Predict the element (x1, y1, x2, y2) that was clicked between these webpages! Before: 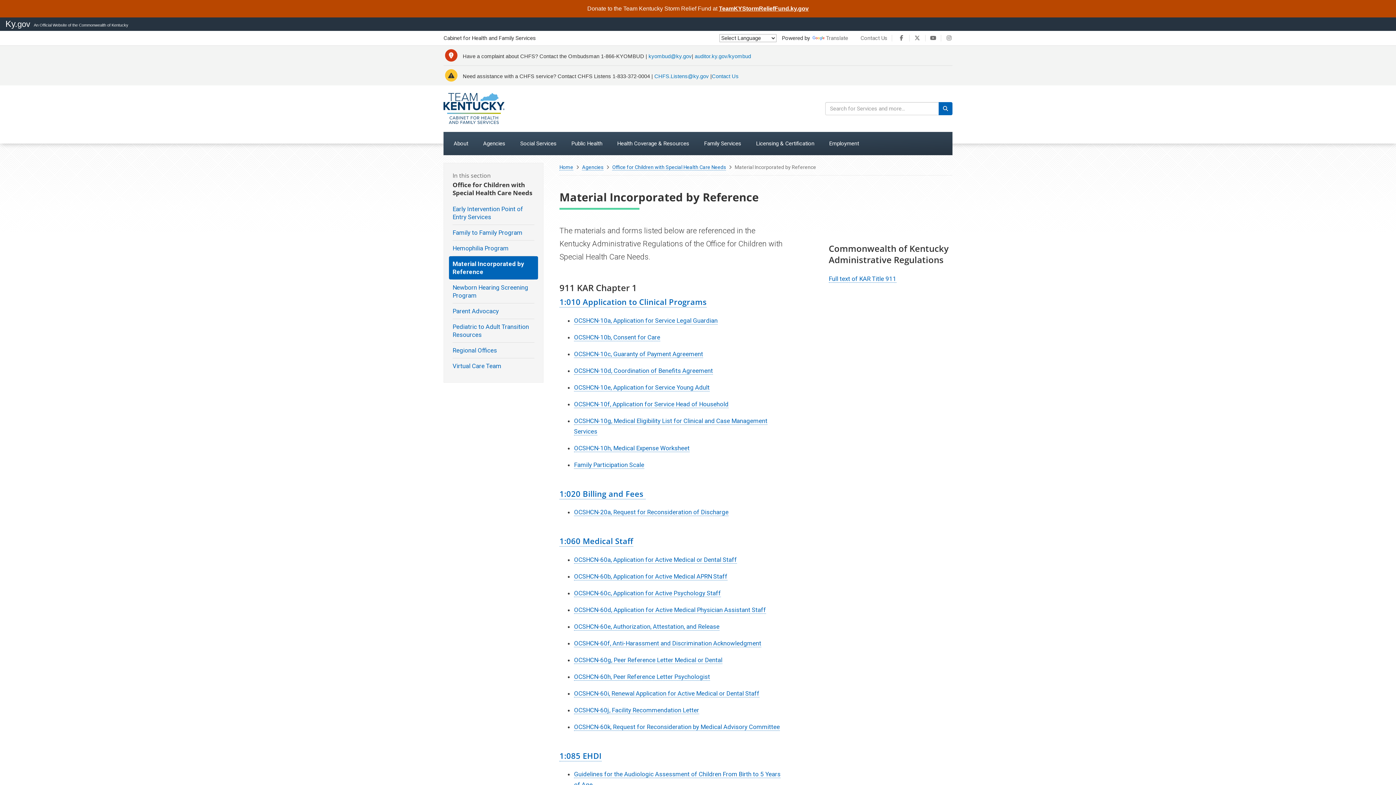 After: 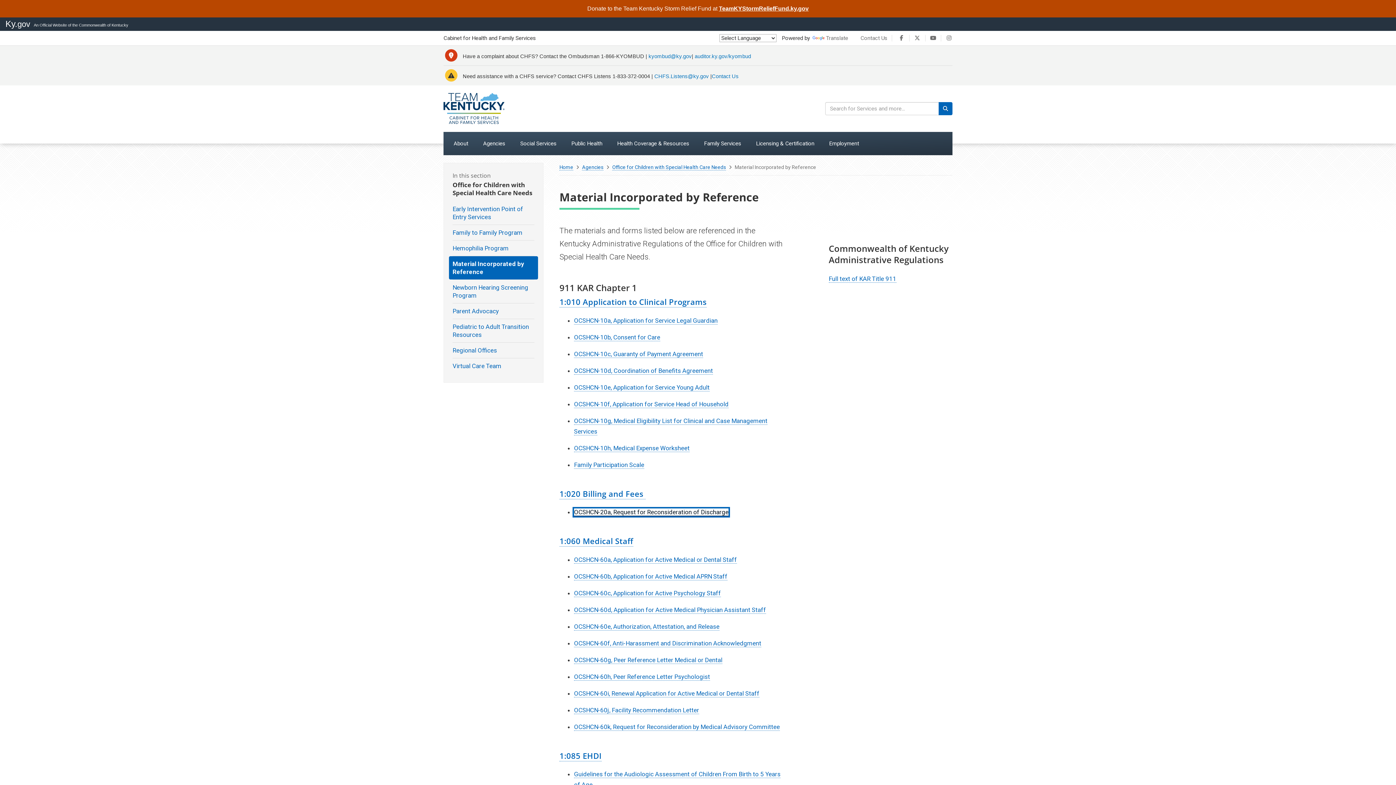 Action: label: OCSHCN-20a, Request for Reconsideration of Discharge bbox: (574, 508, 728, 516)